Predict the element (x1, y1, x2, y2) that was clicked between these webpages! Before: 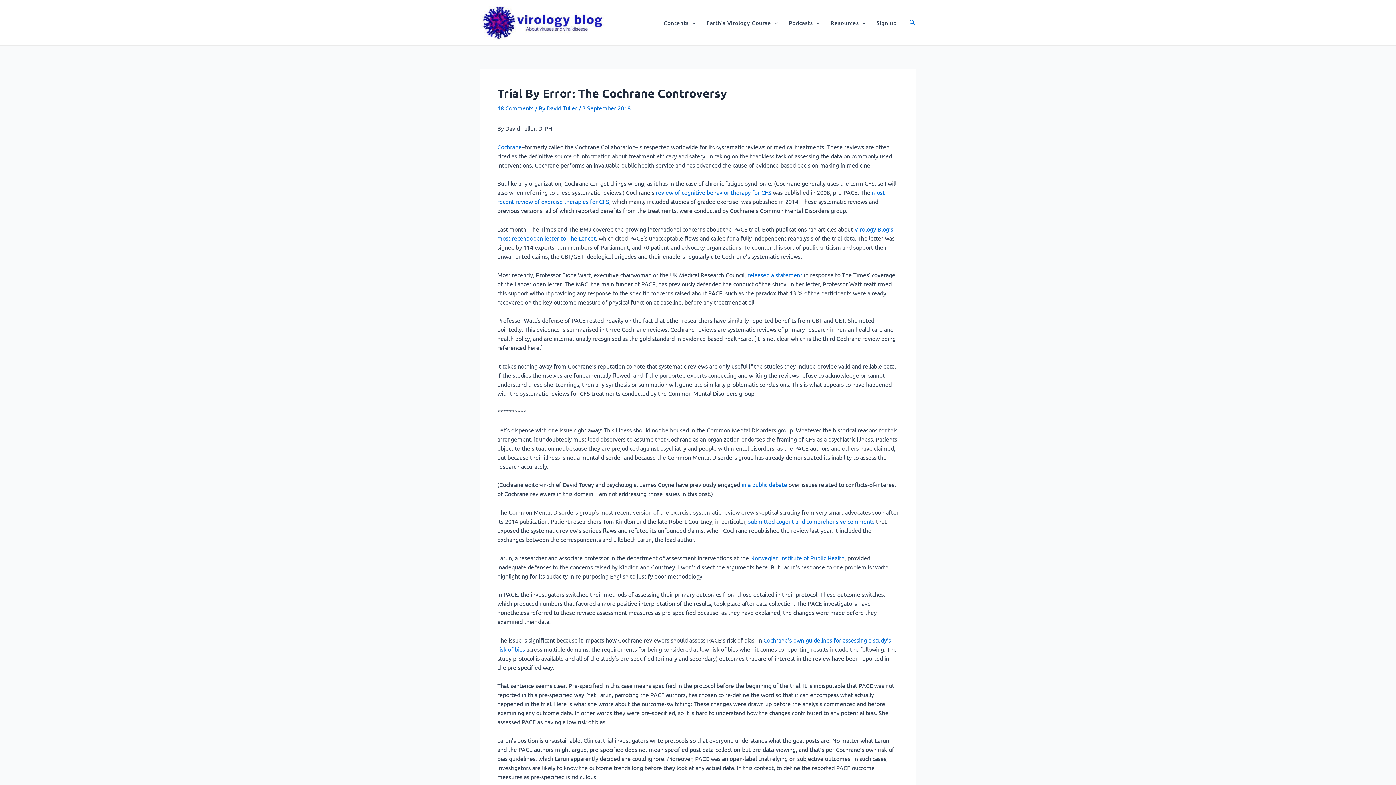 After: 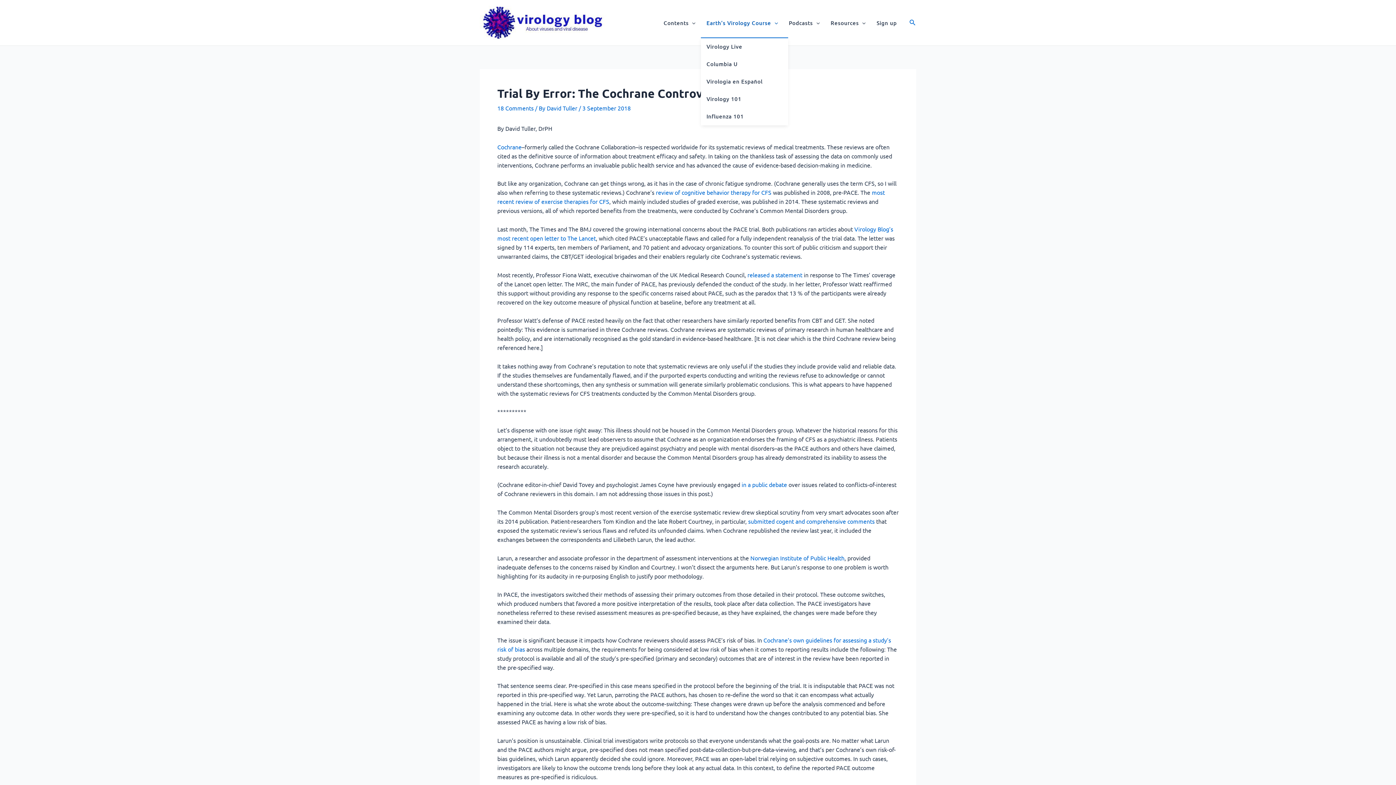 Action: label: Earth’s Virology Course bbox: (701, 8, 783, 37)